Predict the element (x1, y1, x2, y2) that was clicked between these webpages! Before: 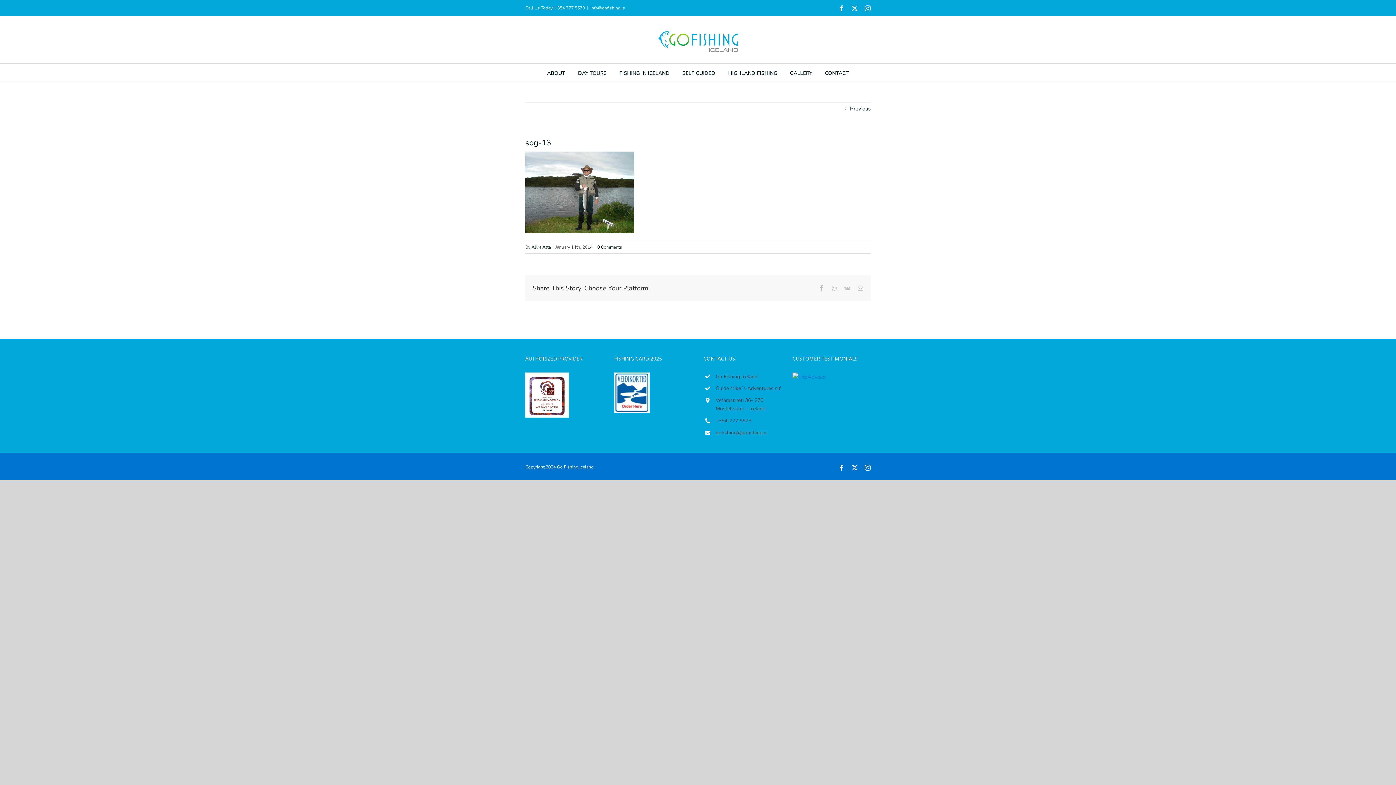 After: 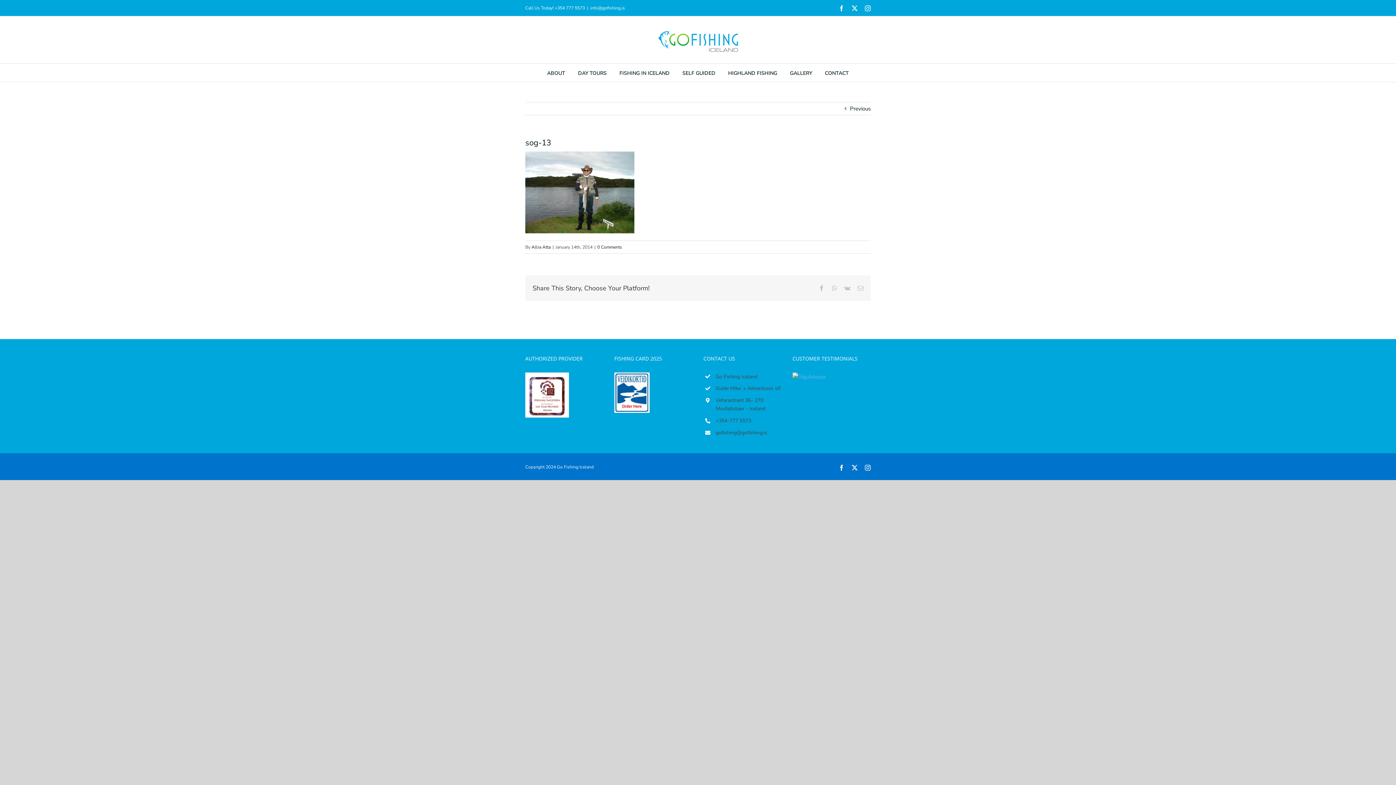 Action: bbox: (792, 372, 870, 381)